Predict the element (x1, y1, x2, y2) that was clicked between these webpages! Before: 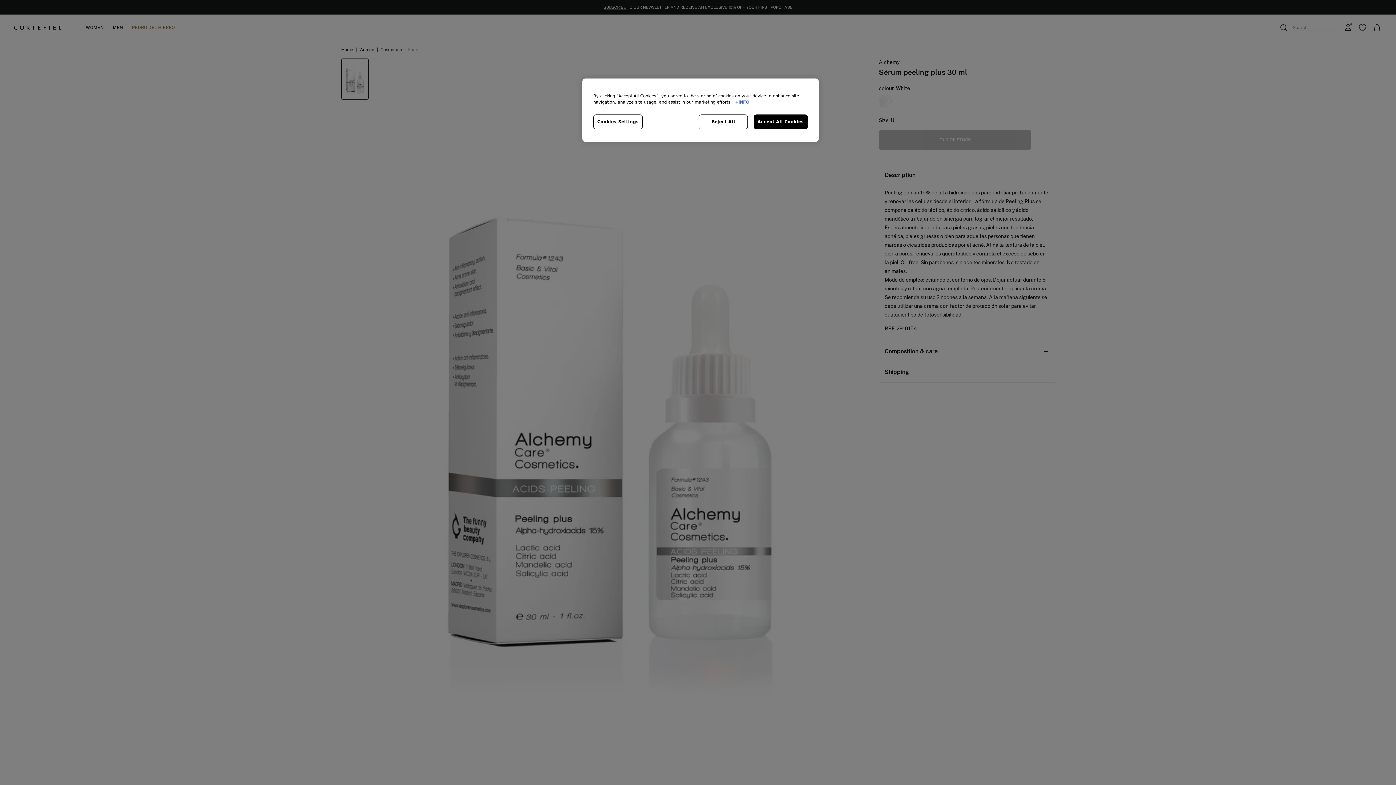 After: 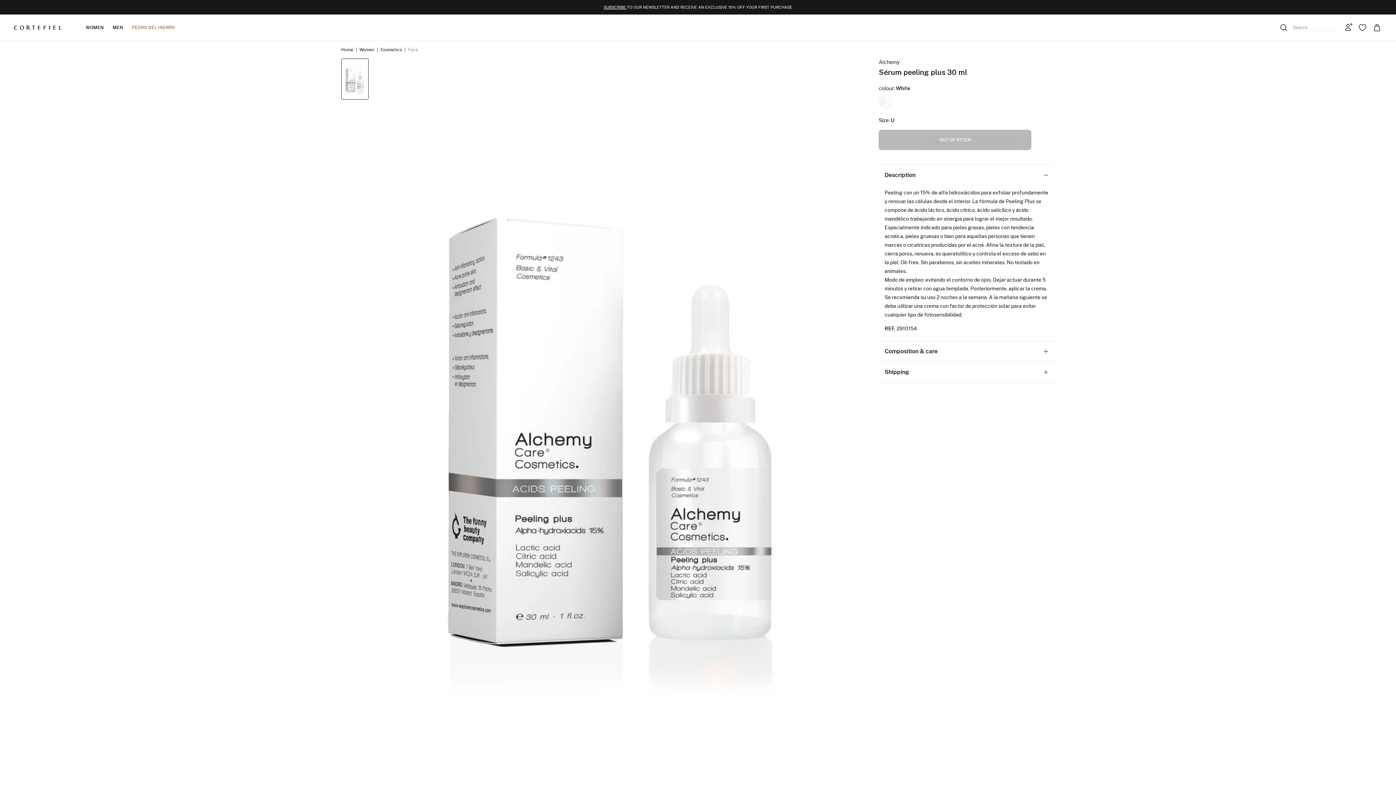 Action: label: Accept All Cookies bbox: (753, 114, 808, 129)